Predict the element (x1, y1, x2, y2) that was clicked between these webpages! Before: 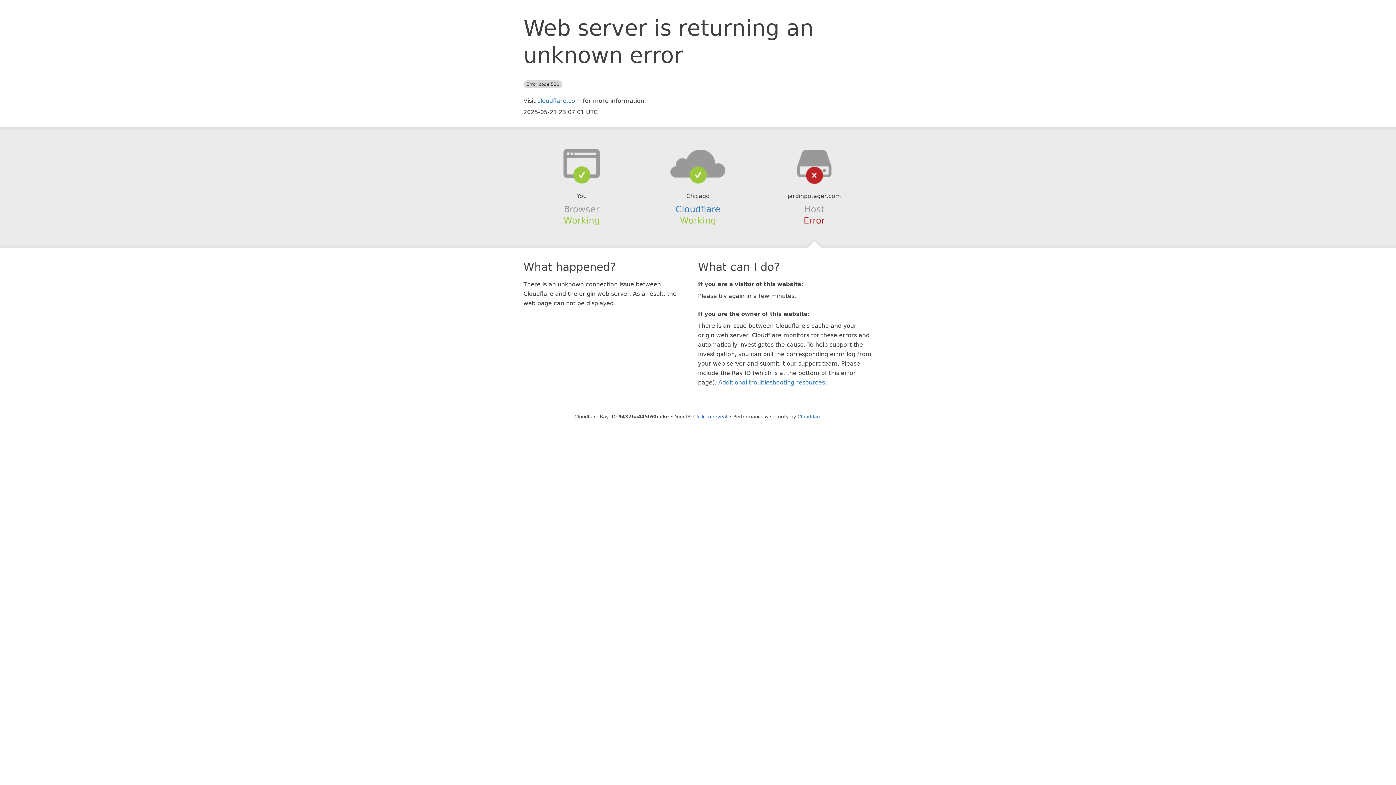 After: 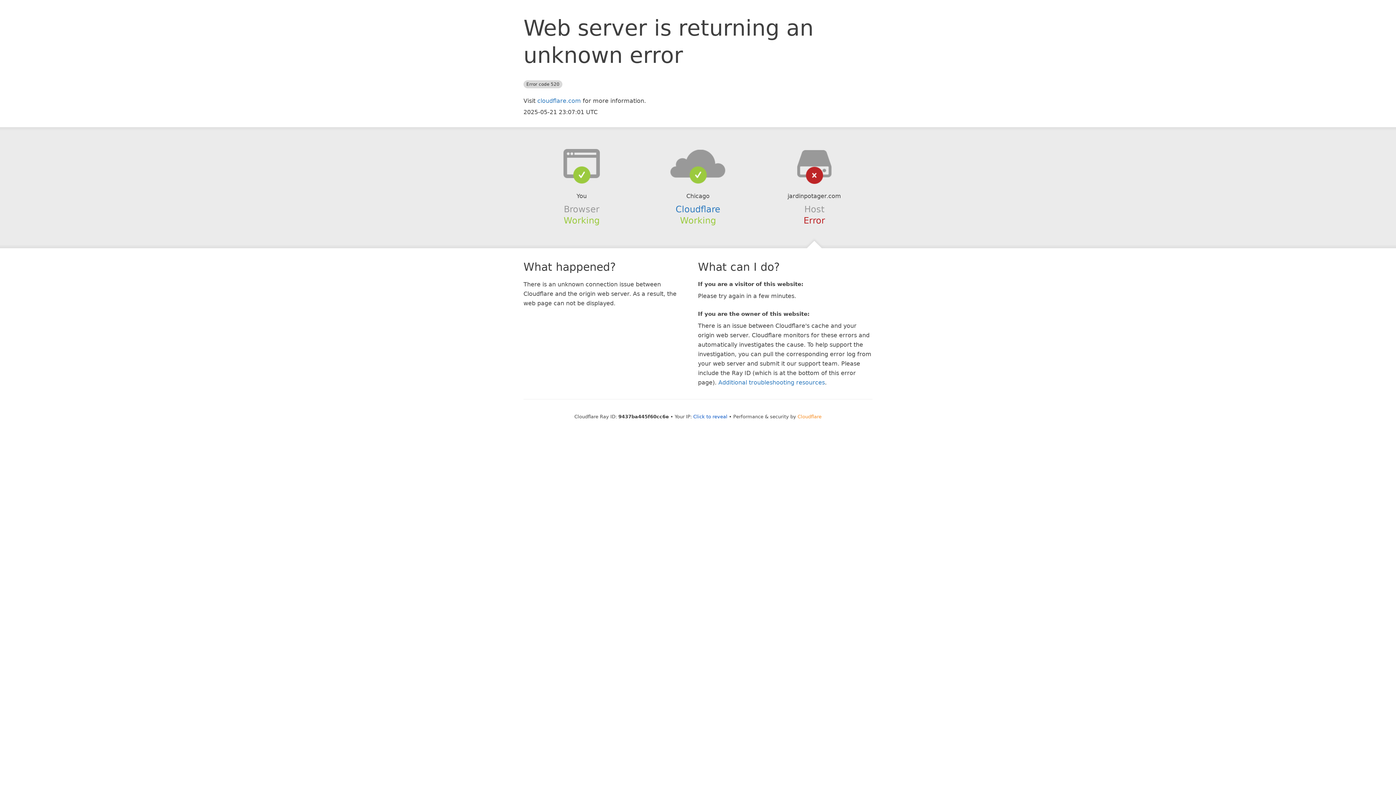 Action: bbox: (797, 414, 821, 419) label: Cloudflare